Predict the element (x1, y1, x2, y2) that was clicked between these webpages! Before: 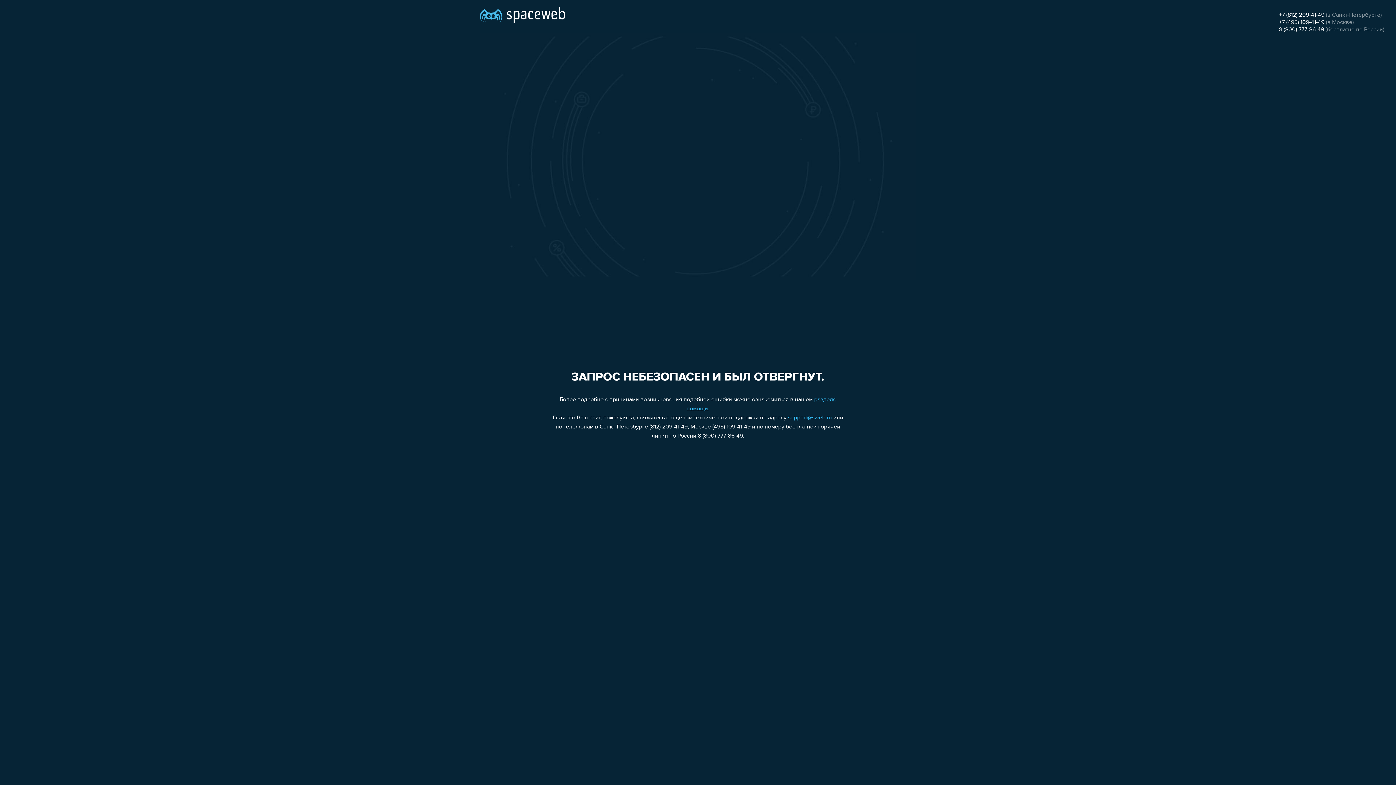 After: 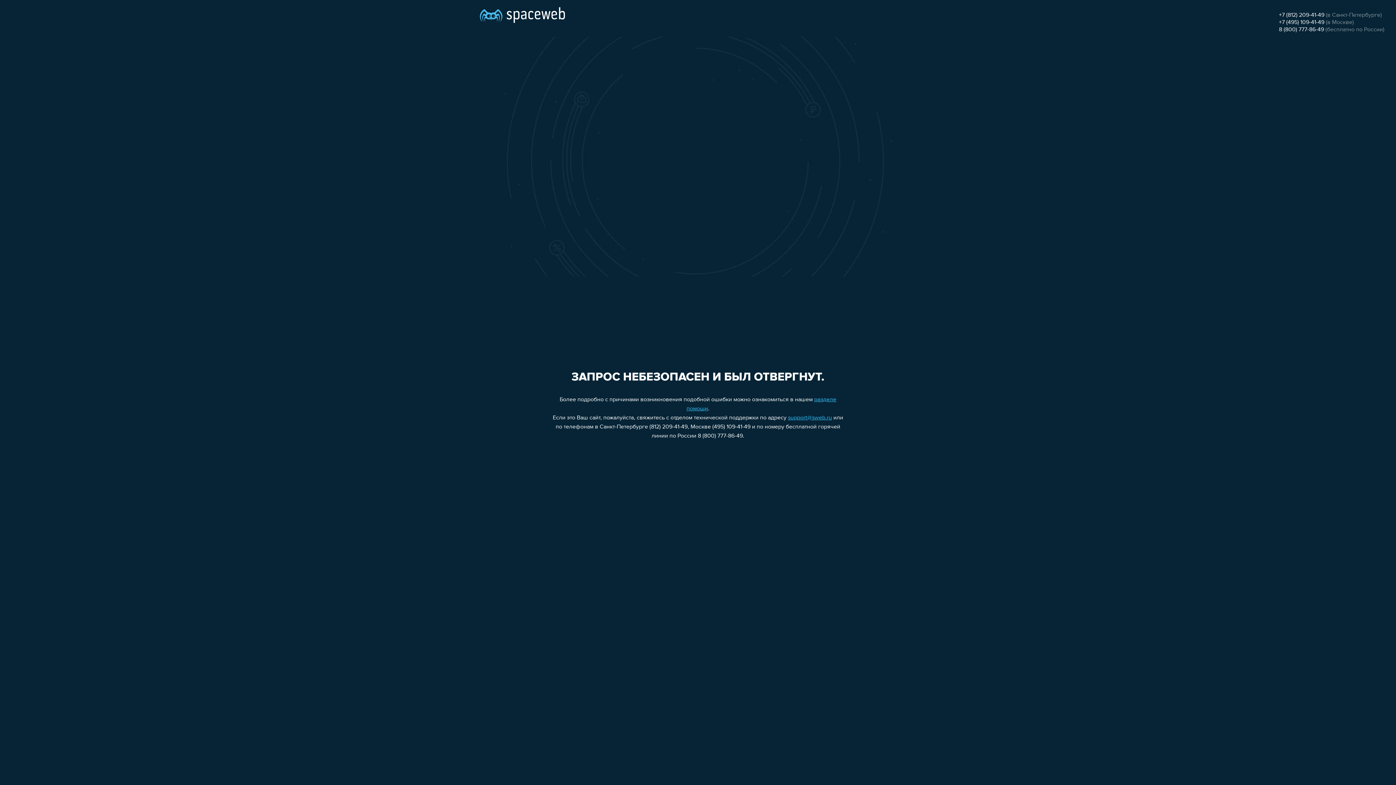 Action: bbox: (1279, 19, 1324, 25) label: +7 (495) 109-41-49